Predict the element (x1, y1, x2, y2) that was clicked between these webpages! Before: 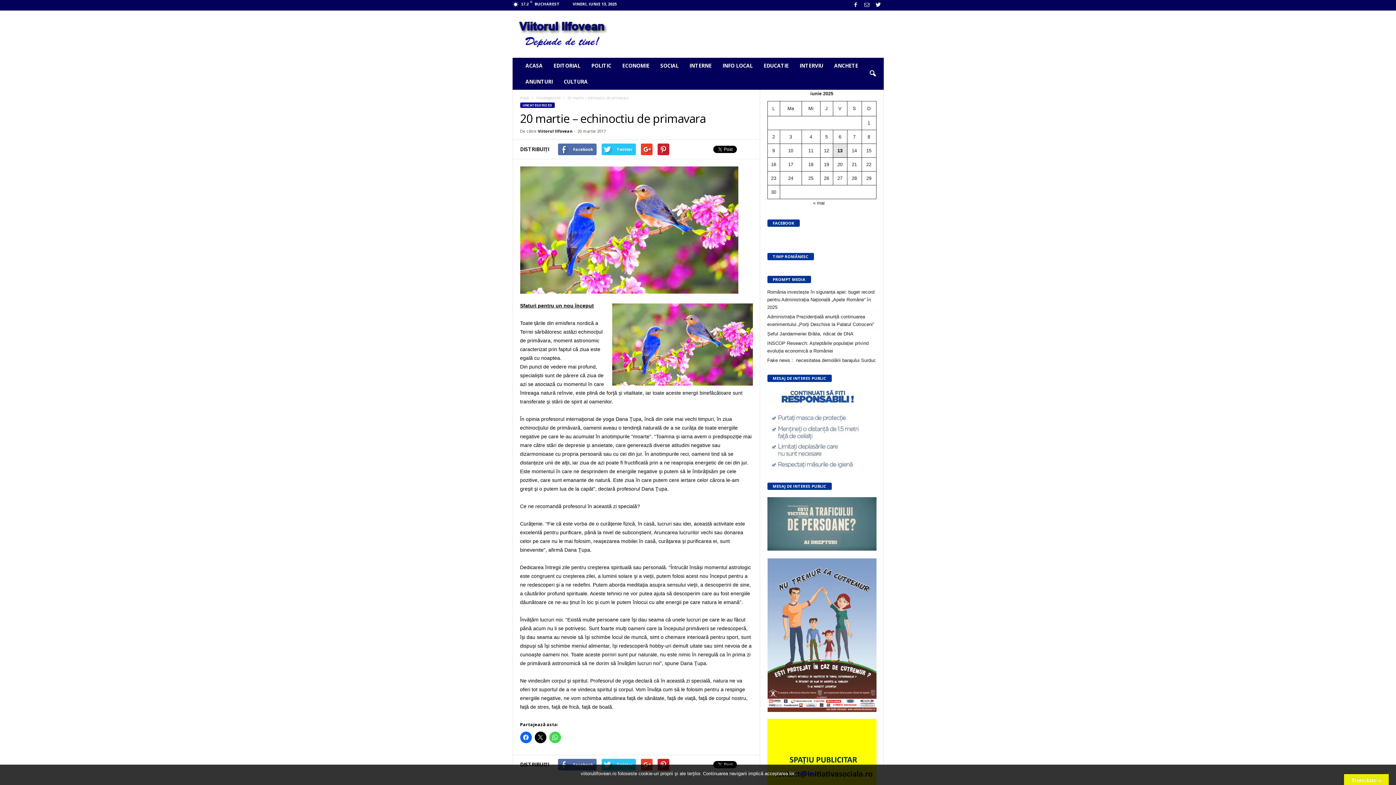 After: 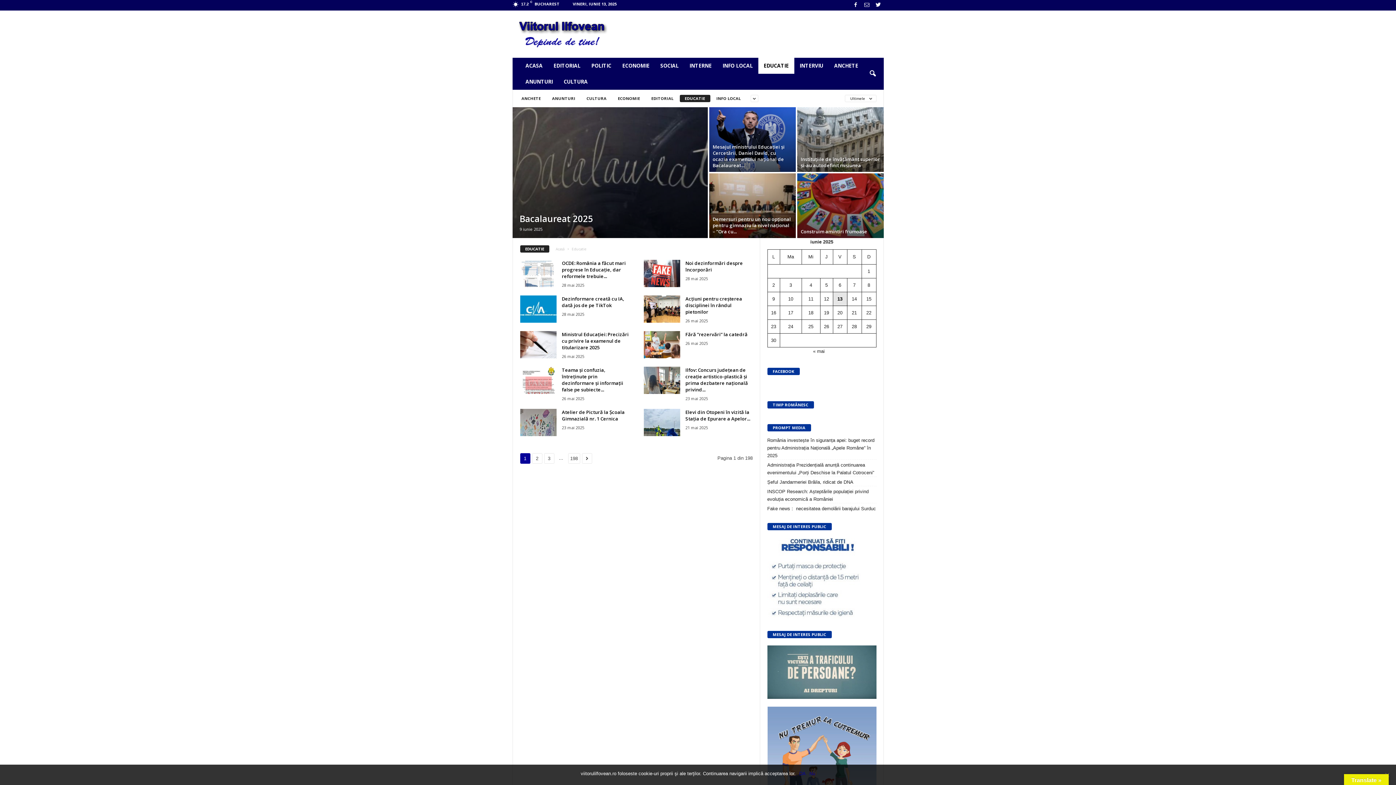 Action: bbox: (758, 57, 794, 73) label: EDUCATIE